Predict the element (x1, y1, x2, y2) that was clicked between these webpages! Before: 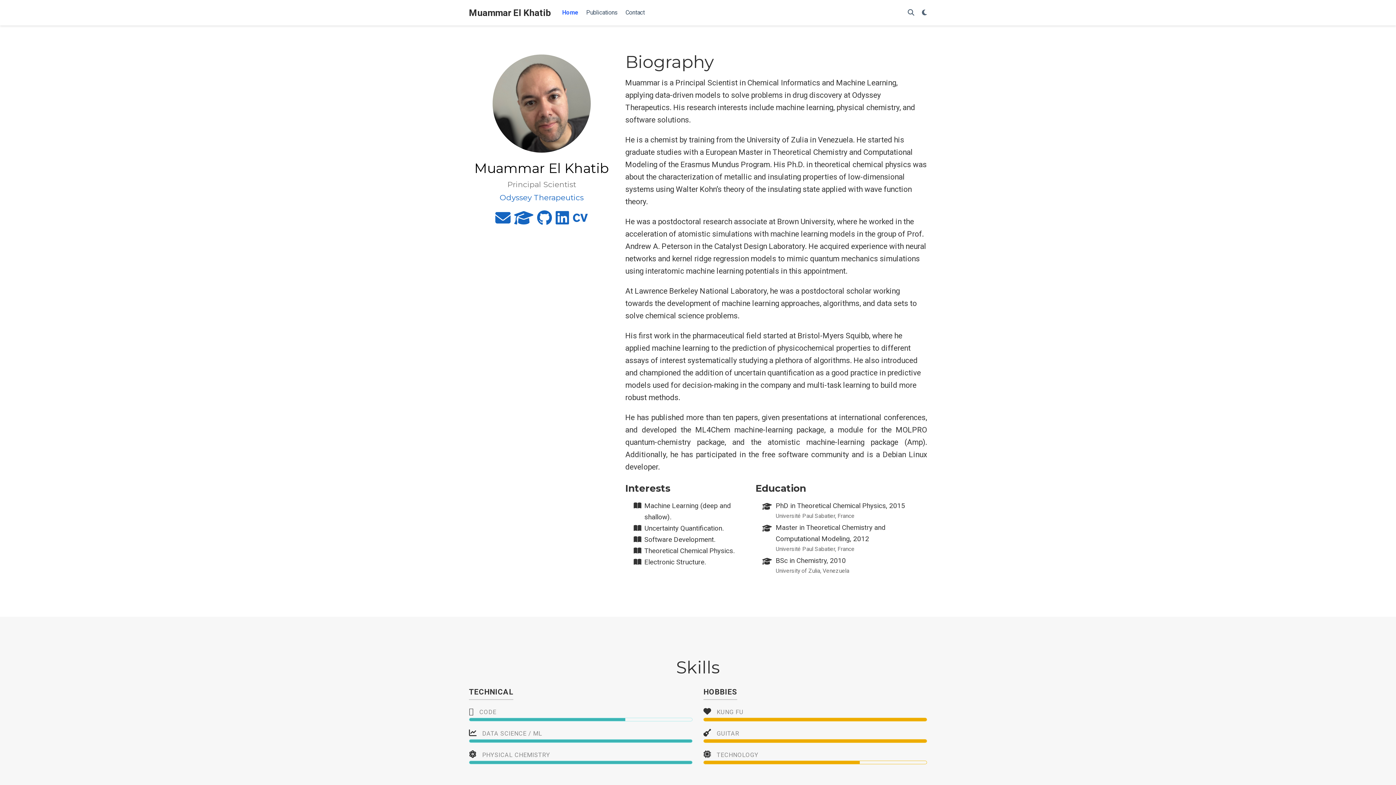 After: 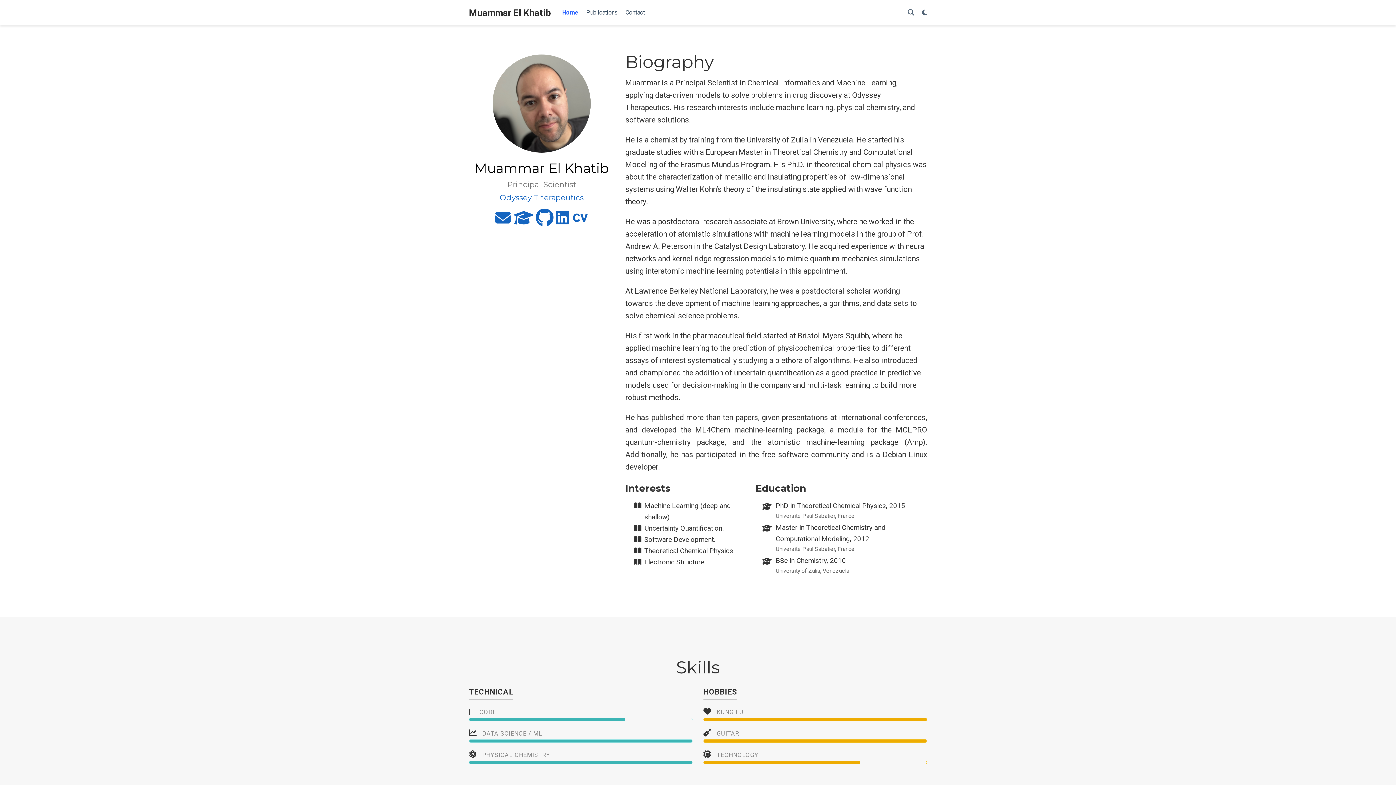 Action: bbox: (537, 216, 552, 225) label: github